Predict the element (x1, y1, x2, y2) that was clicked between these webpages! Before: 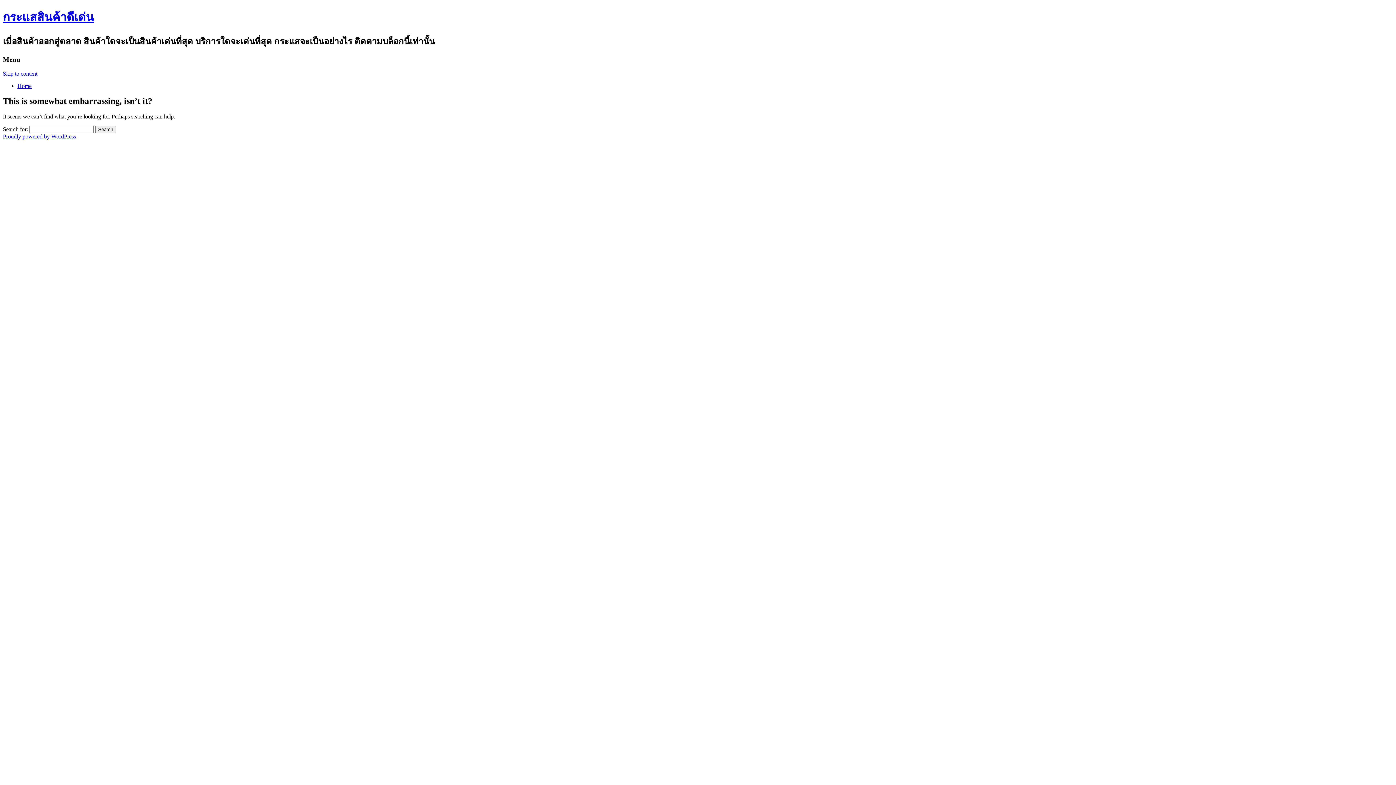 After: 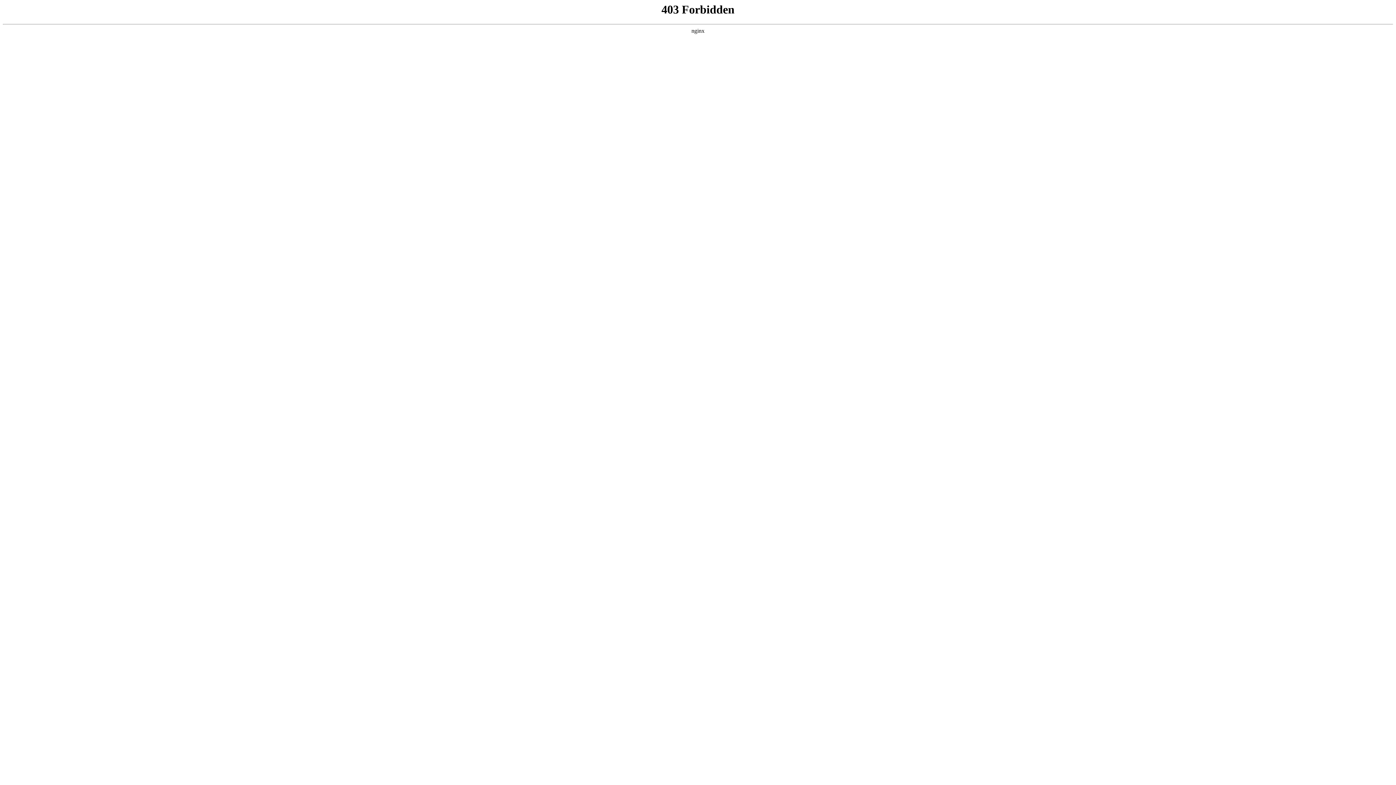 Action: label: Proudly powered by WordPress bbox: (2, 133, 76, 139)